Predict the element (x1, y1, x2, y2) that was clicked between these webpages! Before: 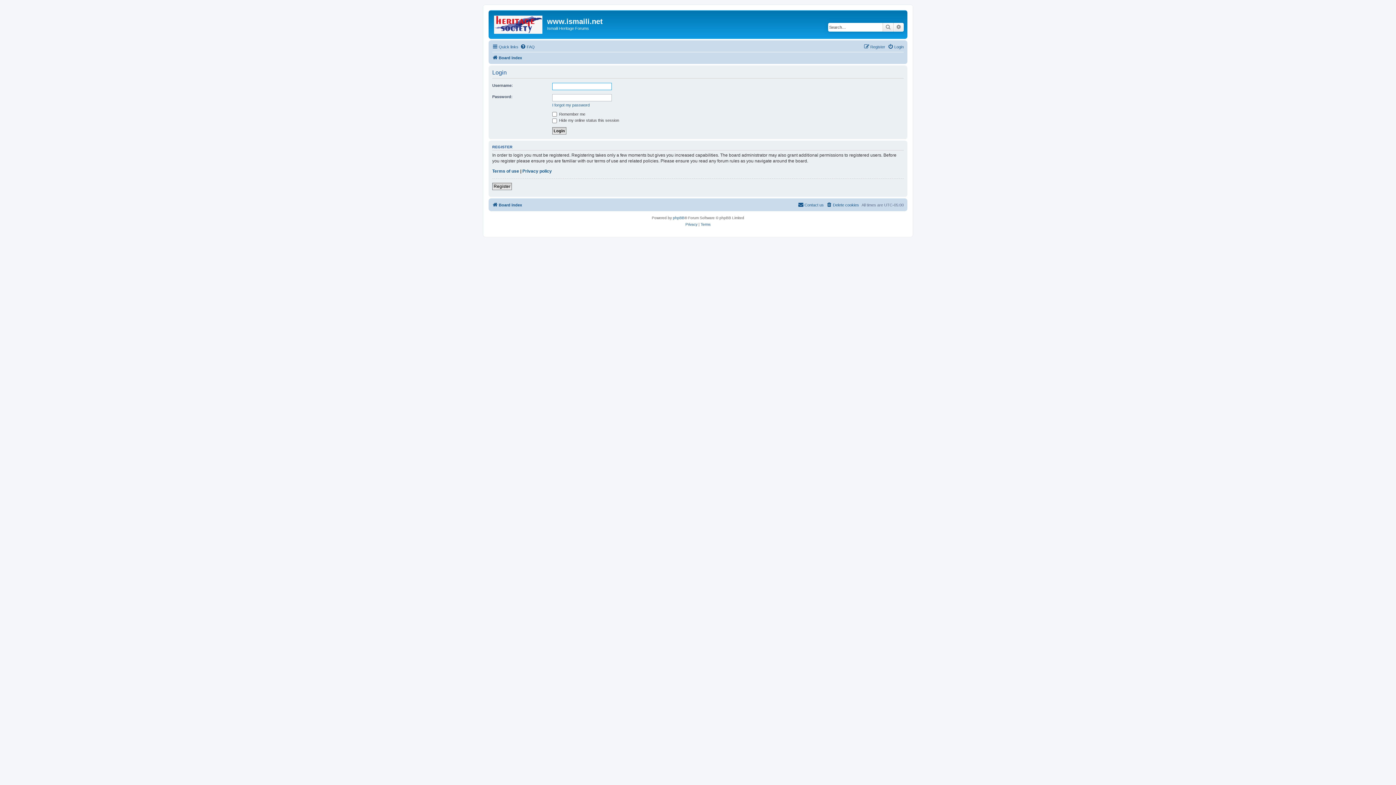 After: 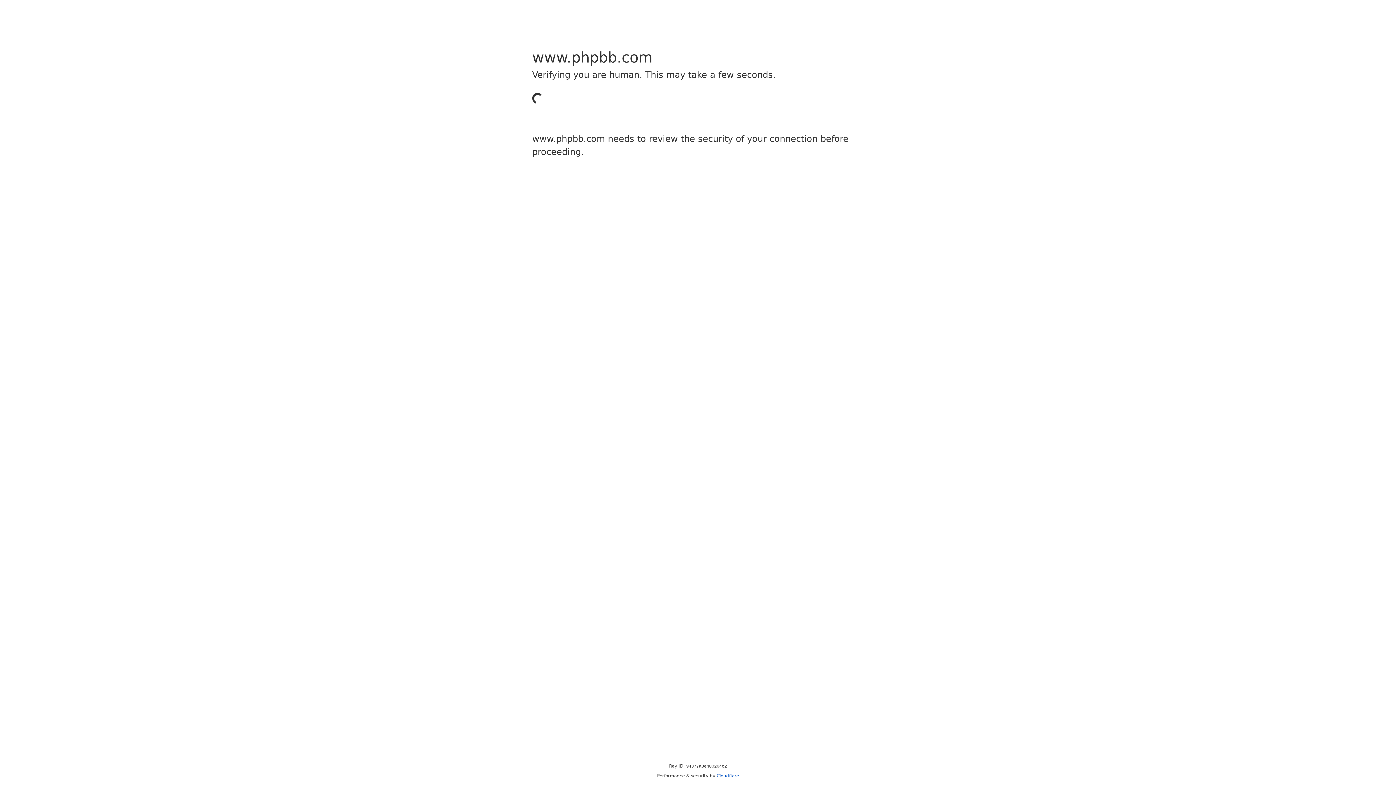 Action: label: phpBB bbox: (673, 214, 684, 221)